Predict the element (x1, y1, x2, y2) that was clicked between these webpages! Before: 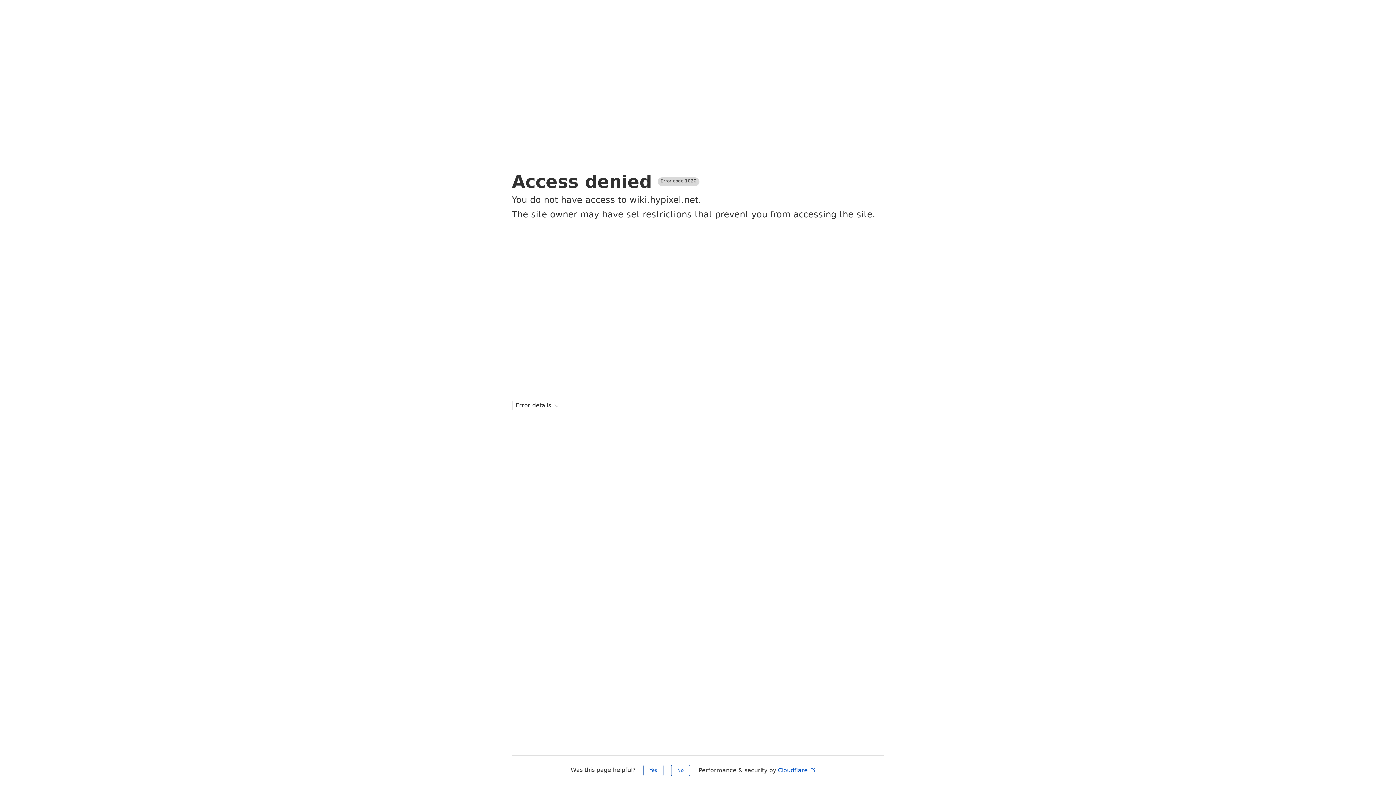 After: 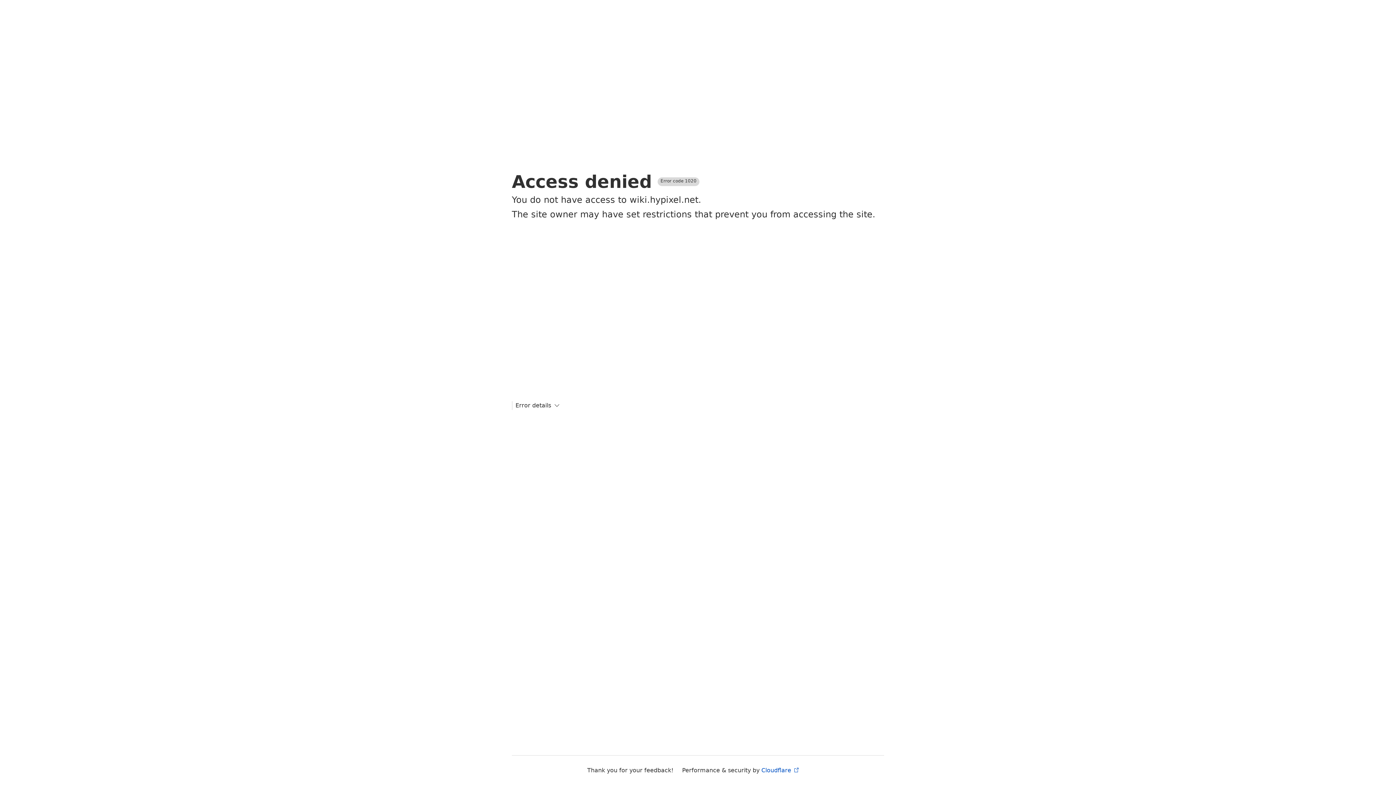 Action: bbox: (643, 765, 663, 776) label: Yes